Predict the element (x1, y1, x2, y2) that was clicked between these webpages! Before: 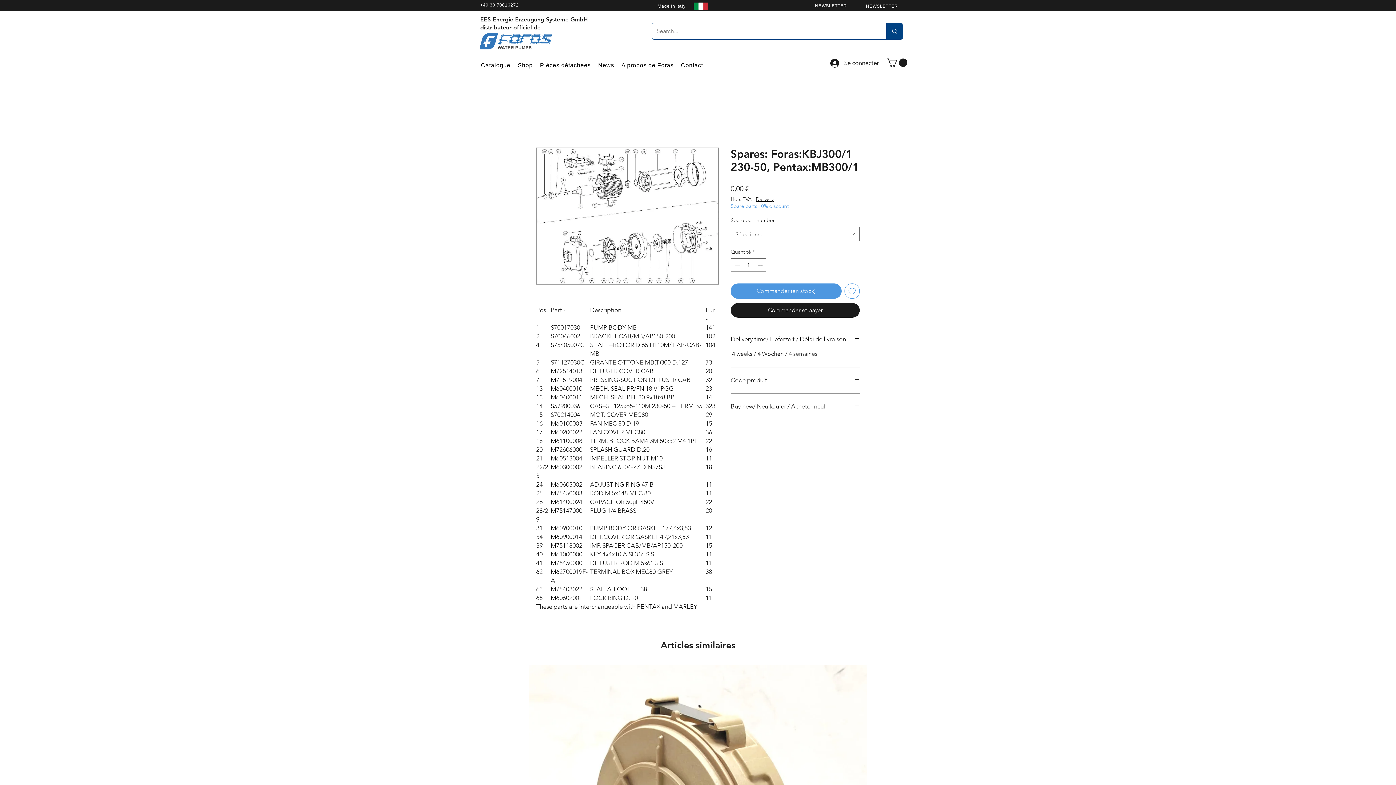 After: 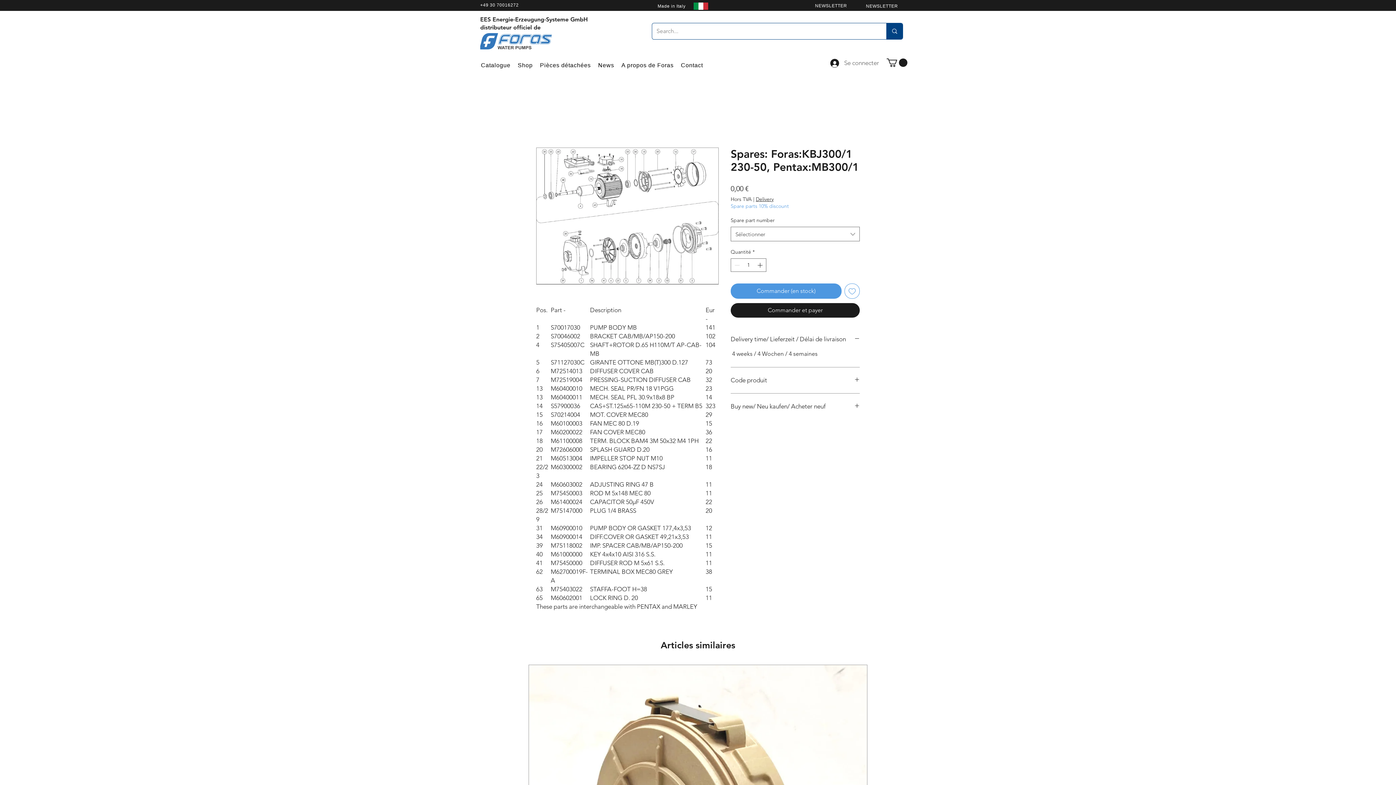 Action: label: Se connecter bbox: (825, 56, 876, 69)